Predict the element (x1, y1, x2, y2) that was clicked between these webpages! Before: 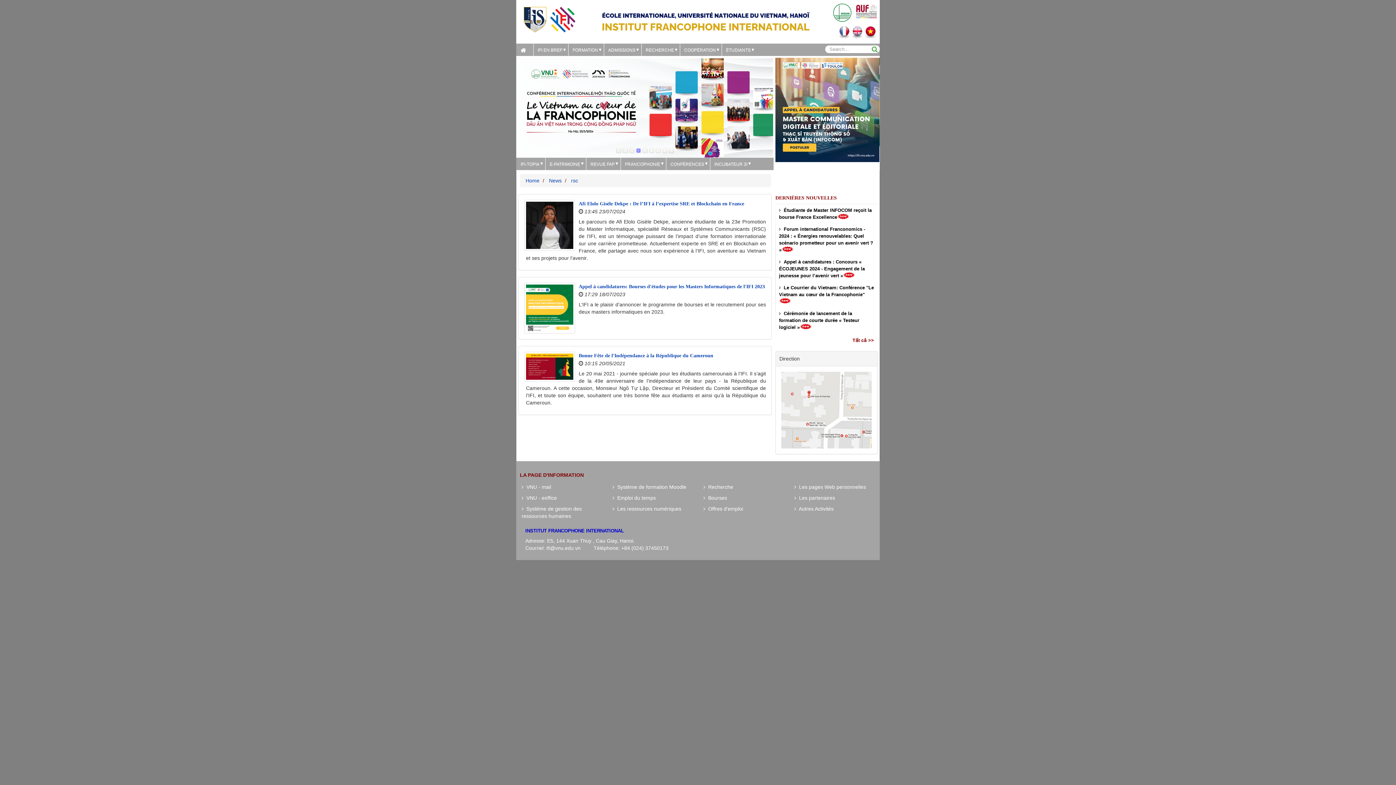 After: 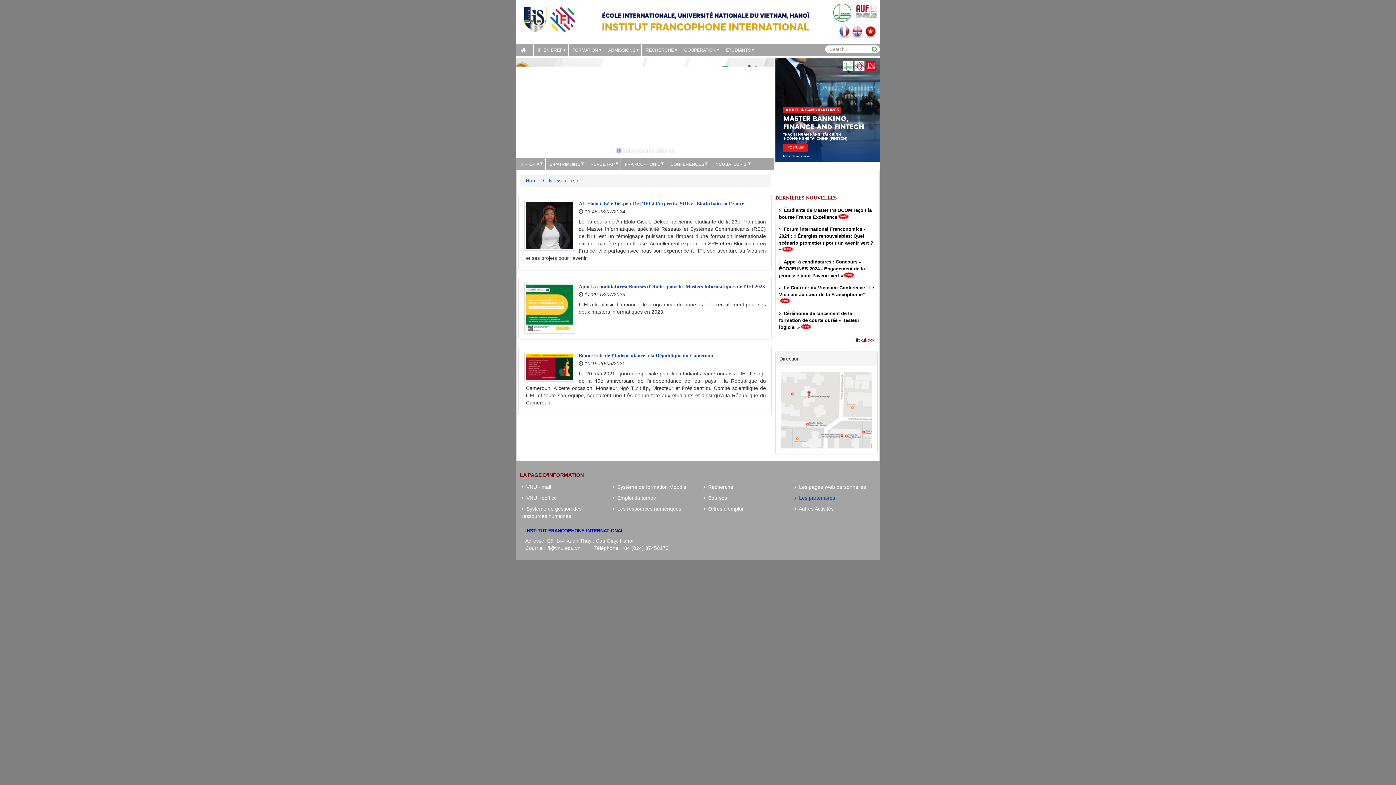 Action: bbox: (794, 495, 835, 501) label:   Les partenaires